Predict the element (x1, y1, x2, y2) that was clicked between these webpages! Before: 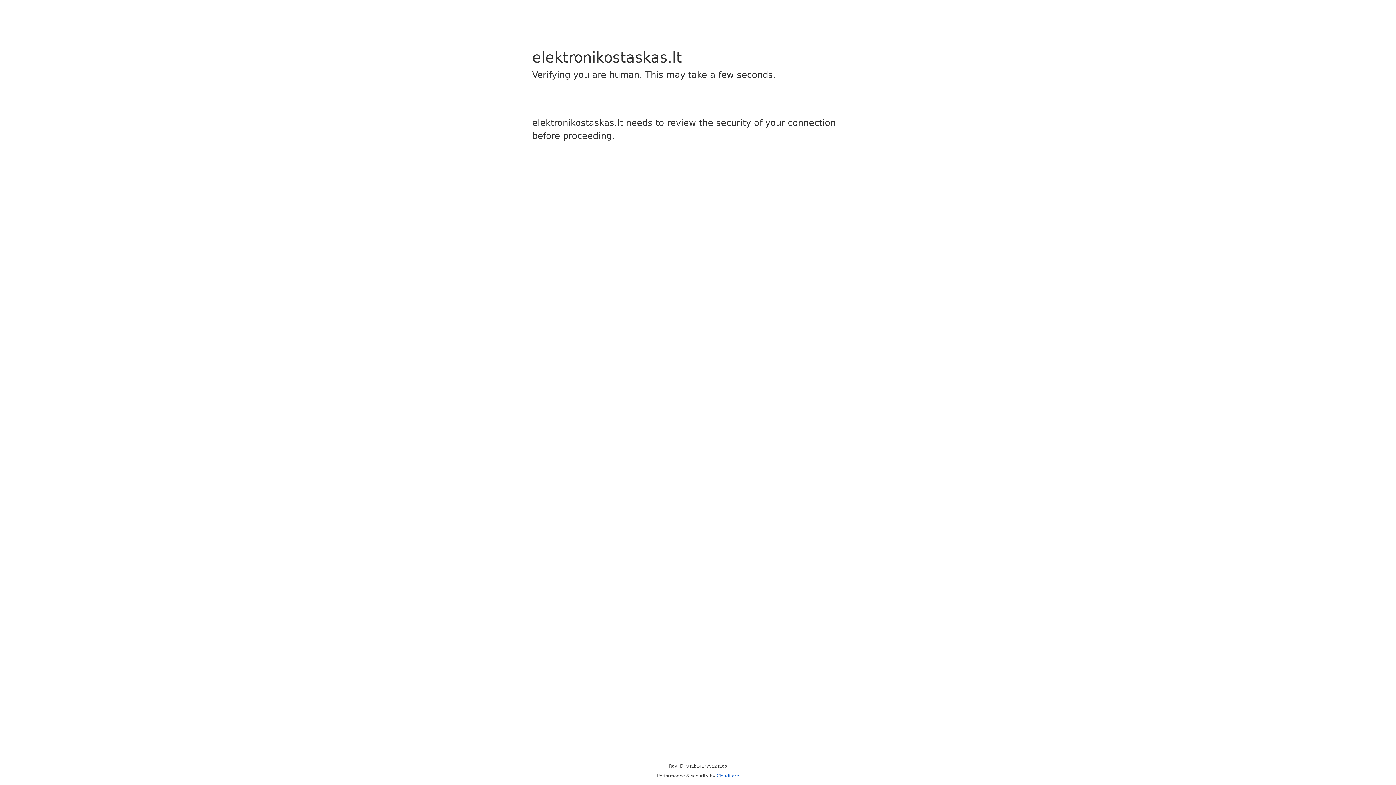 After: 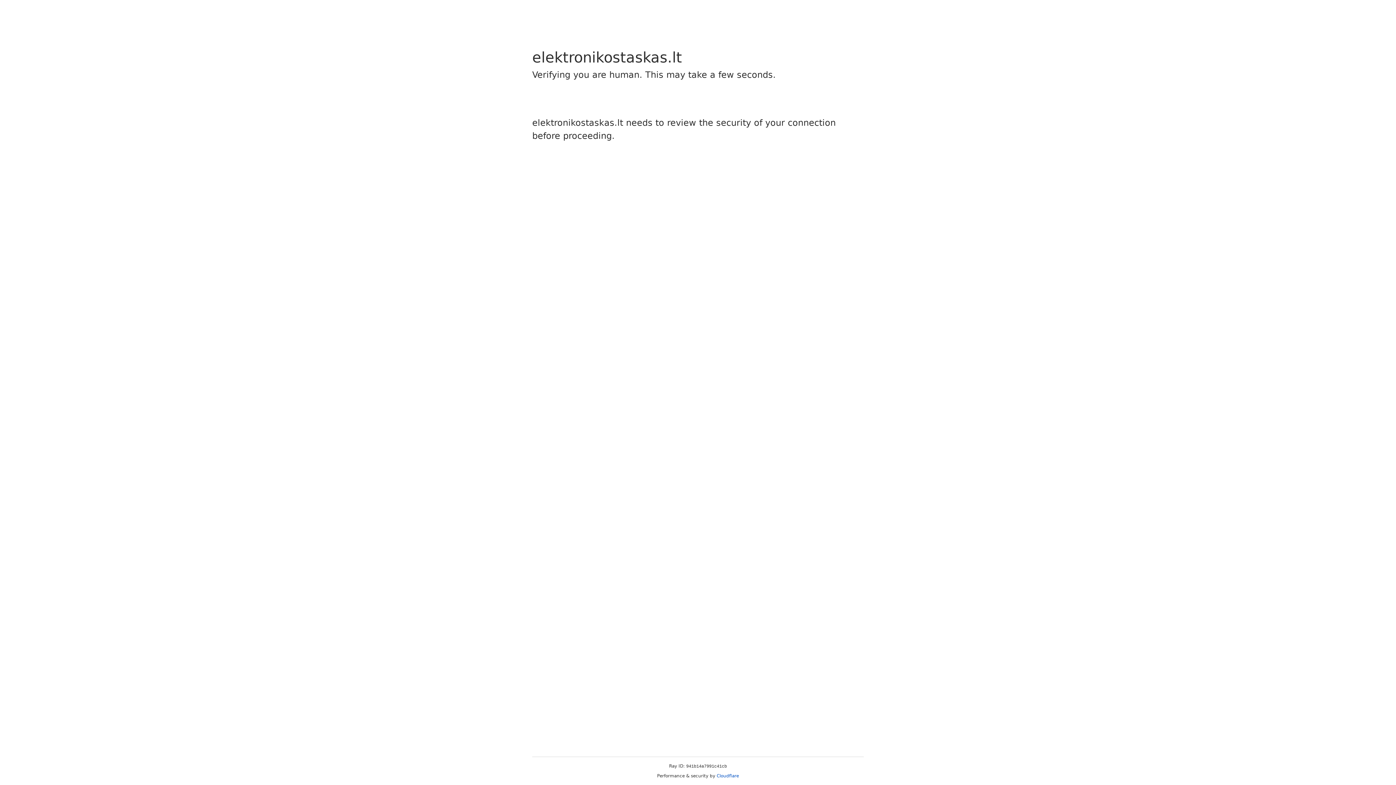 Action: label: Cloudflare bbox: (716, 773, 739, 778)